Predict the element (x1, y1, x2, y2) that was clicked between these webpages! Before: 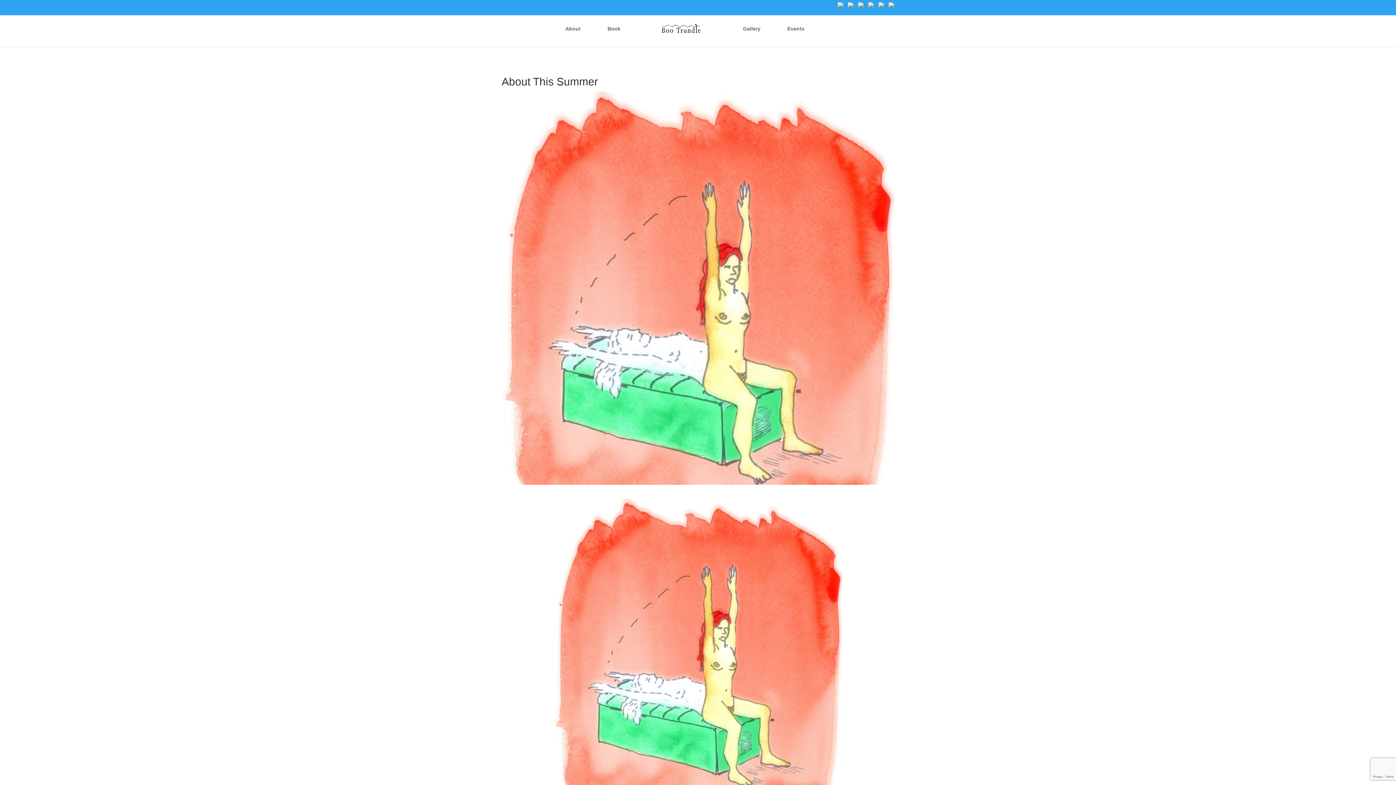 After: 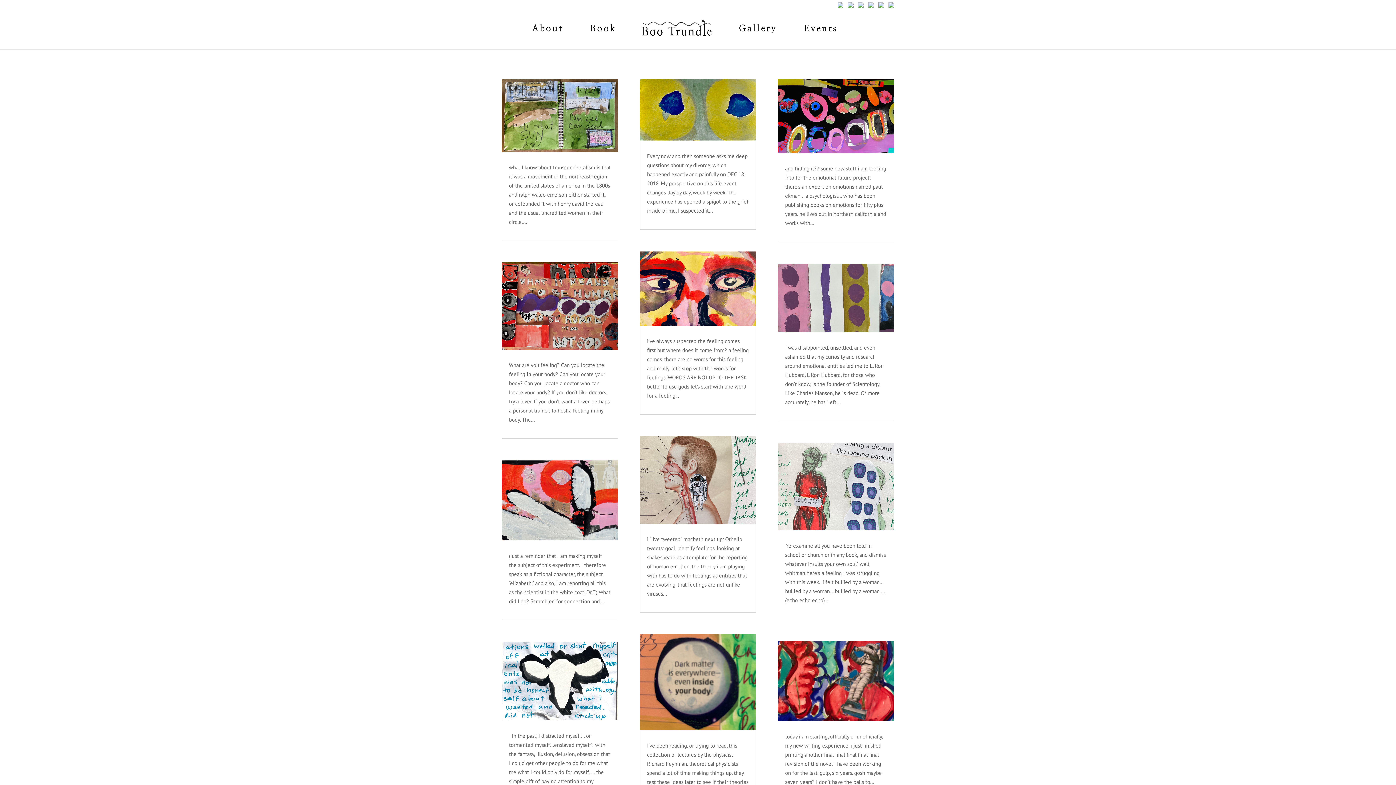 Action: label: Gallery bbox: (743, 26, 760, 43)